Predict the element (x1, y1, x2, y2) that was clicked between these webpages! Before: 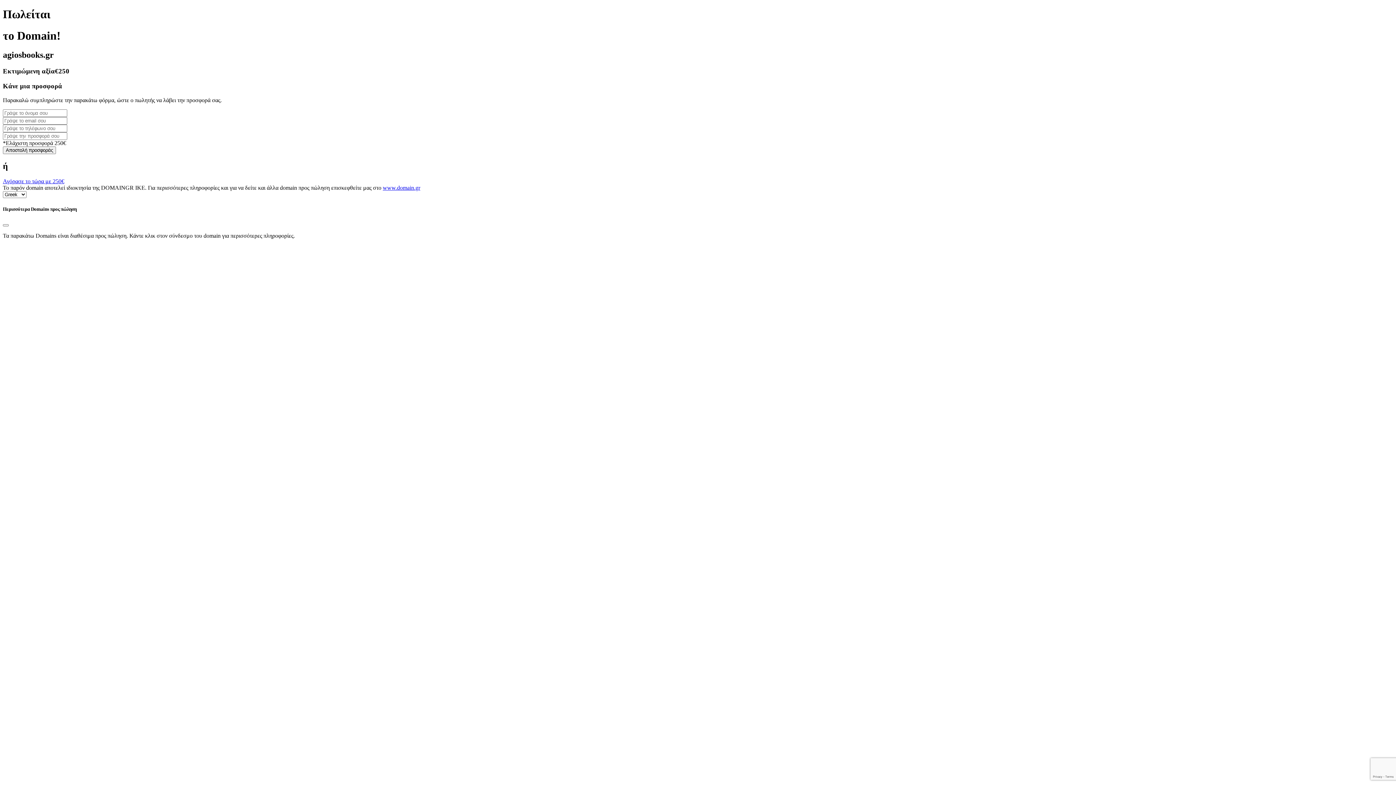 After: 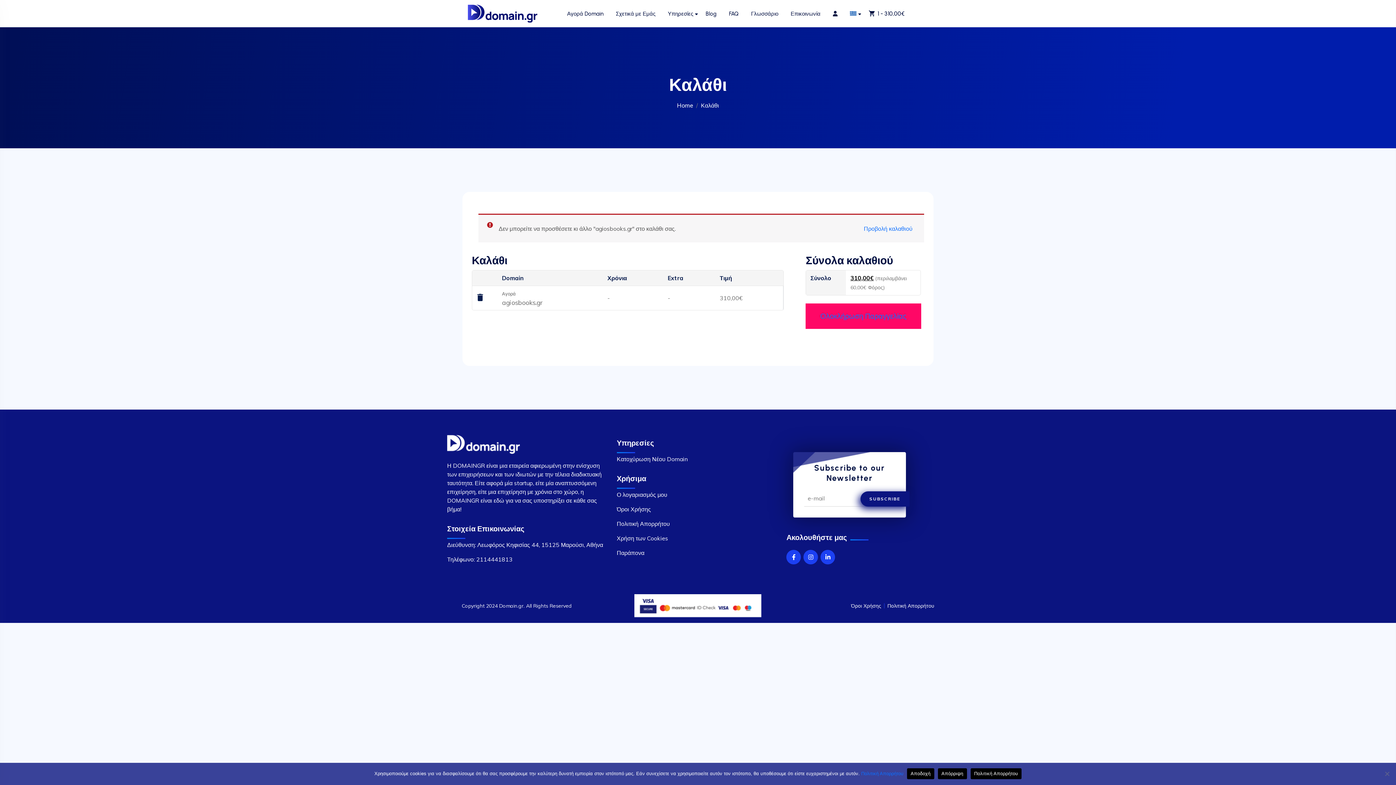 Action: bbox: (2, 178, 64, 184) label: Αγόρασε το τώρα με 250€